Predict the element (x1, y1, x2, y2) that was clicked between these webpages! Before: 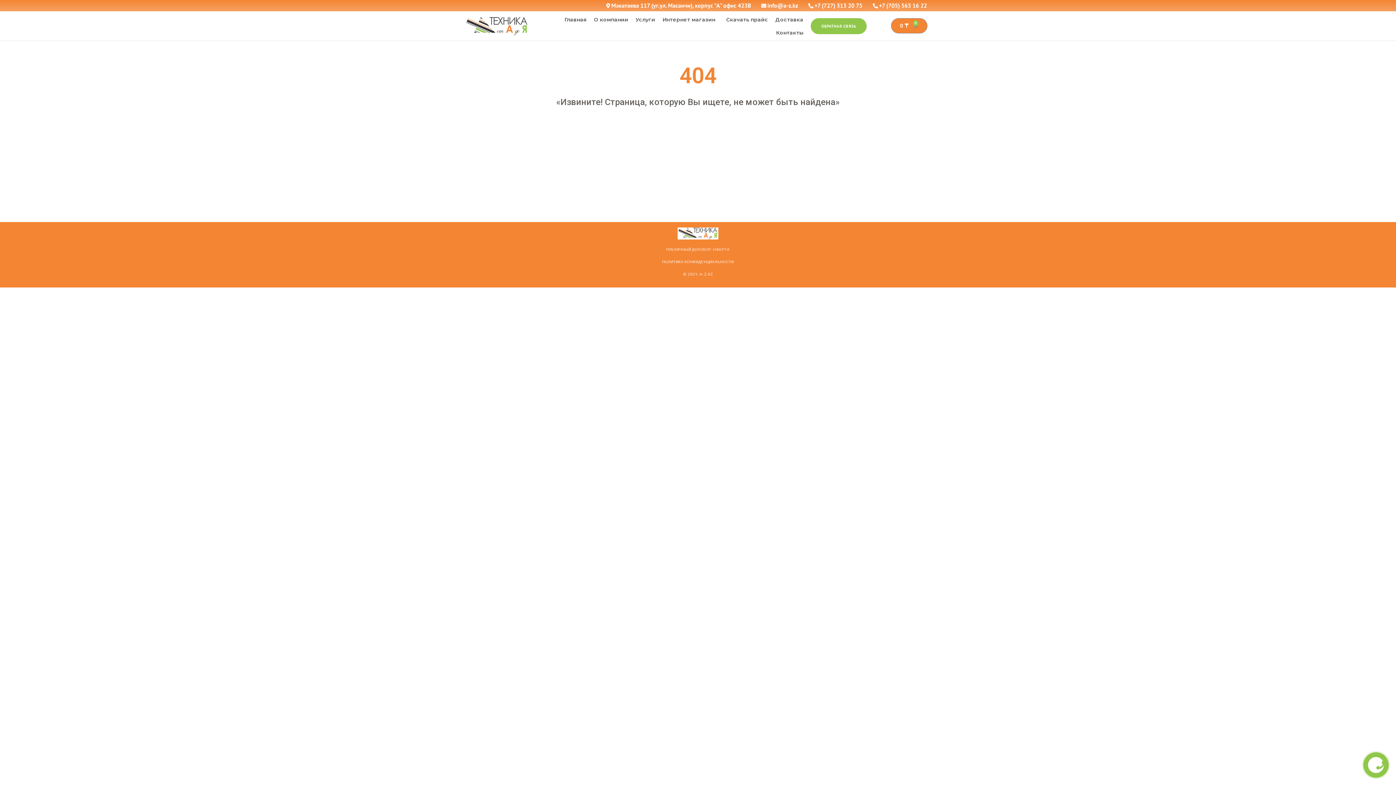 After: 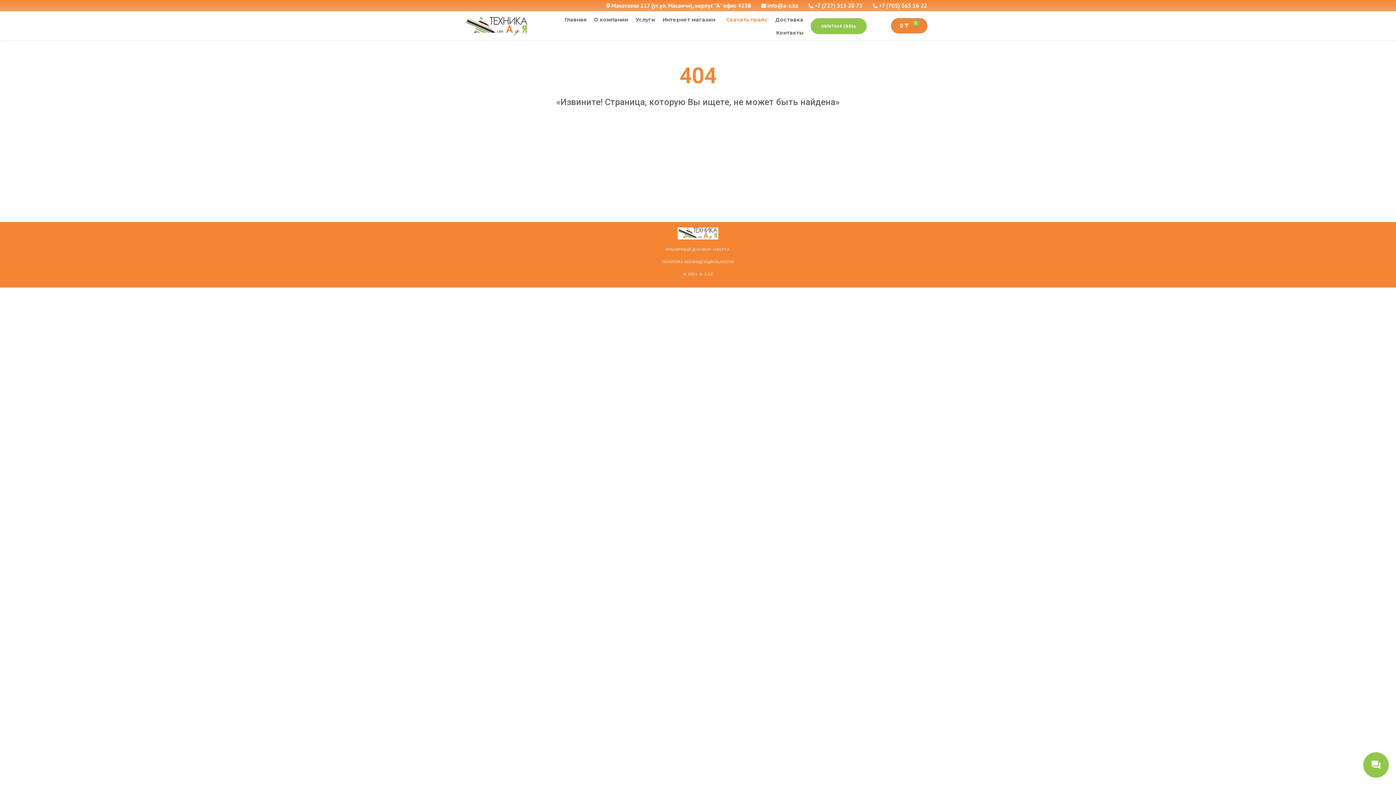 Action: label: Скачать прайс bbox: (722, 13, 771, 26)